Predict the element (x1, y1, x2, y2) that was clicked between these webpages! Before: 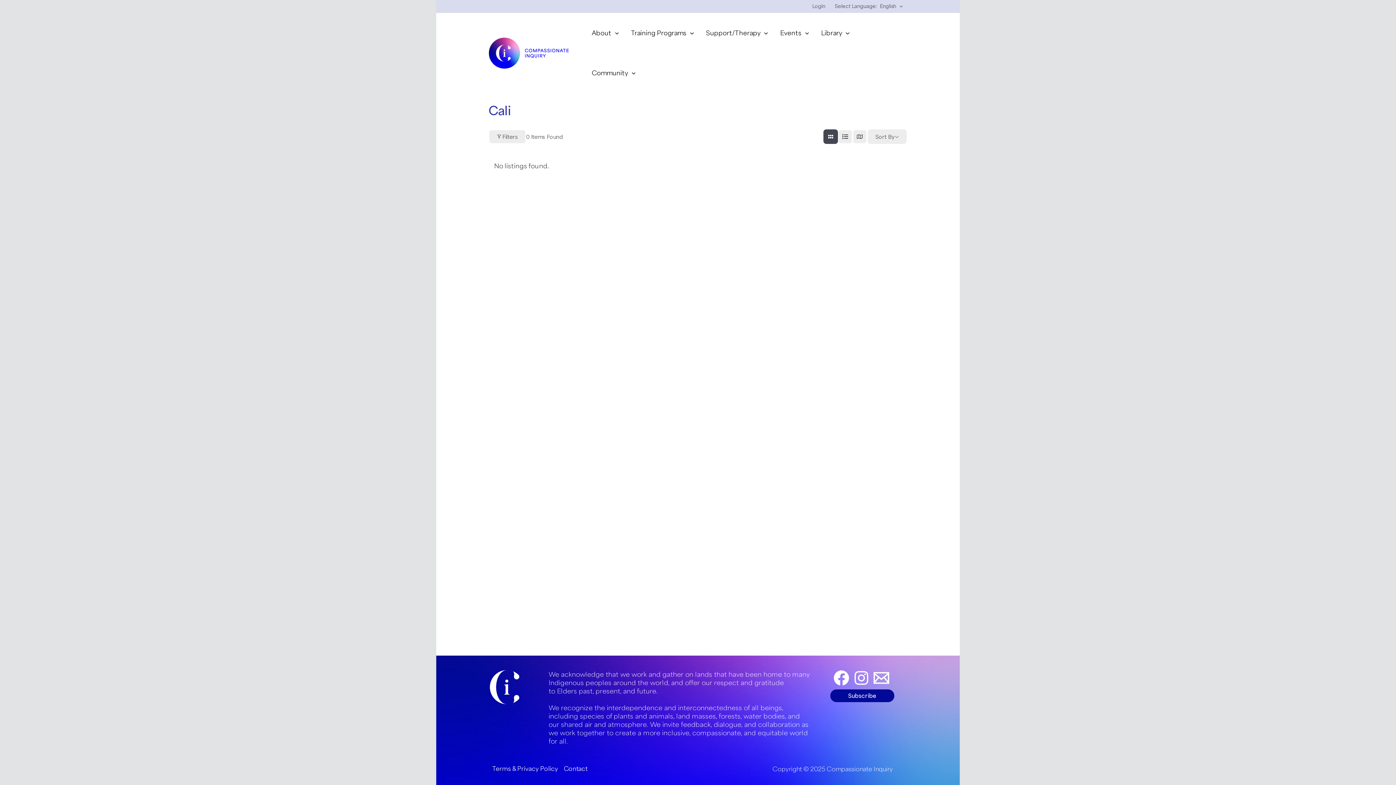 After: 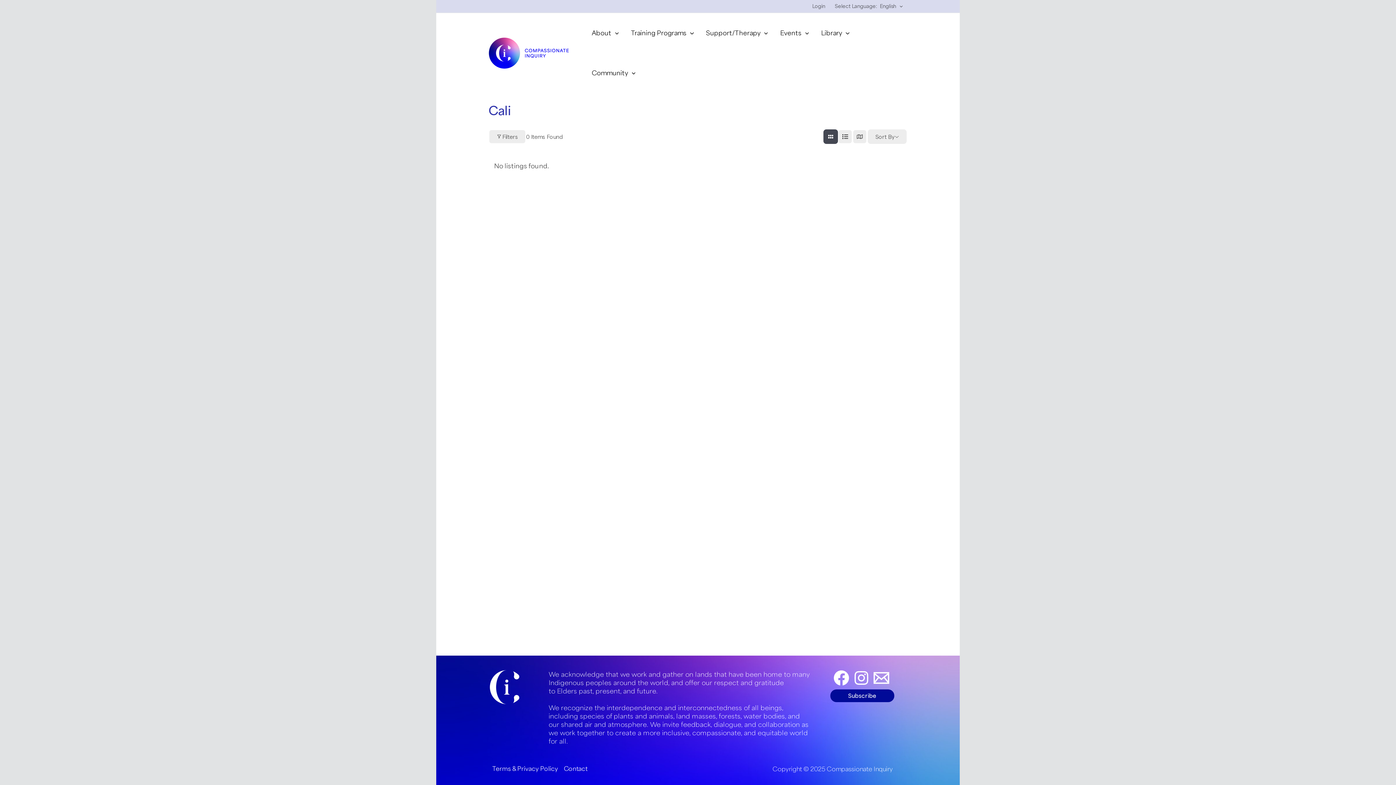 Action: bbox: (853, 670, 869, 686) label: Instagram